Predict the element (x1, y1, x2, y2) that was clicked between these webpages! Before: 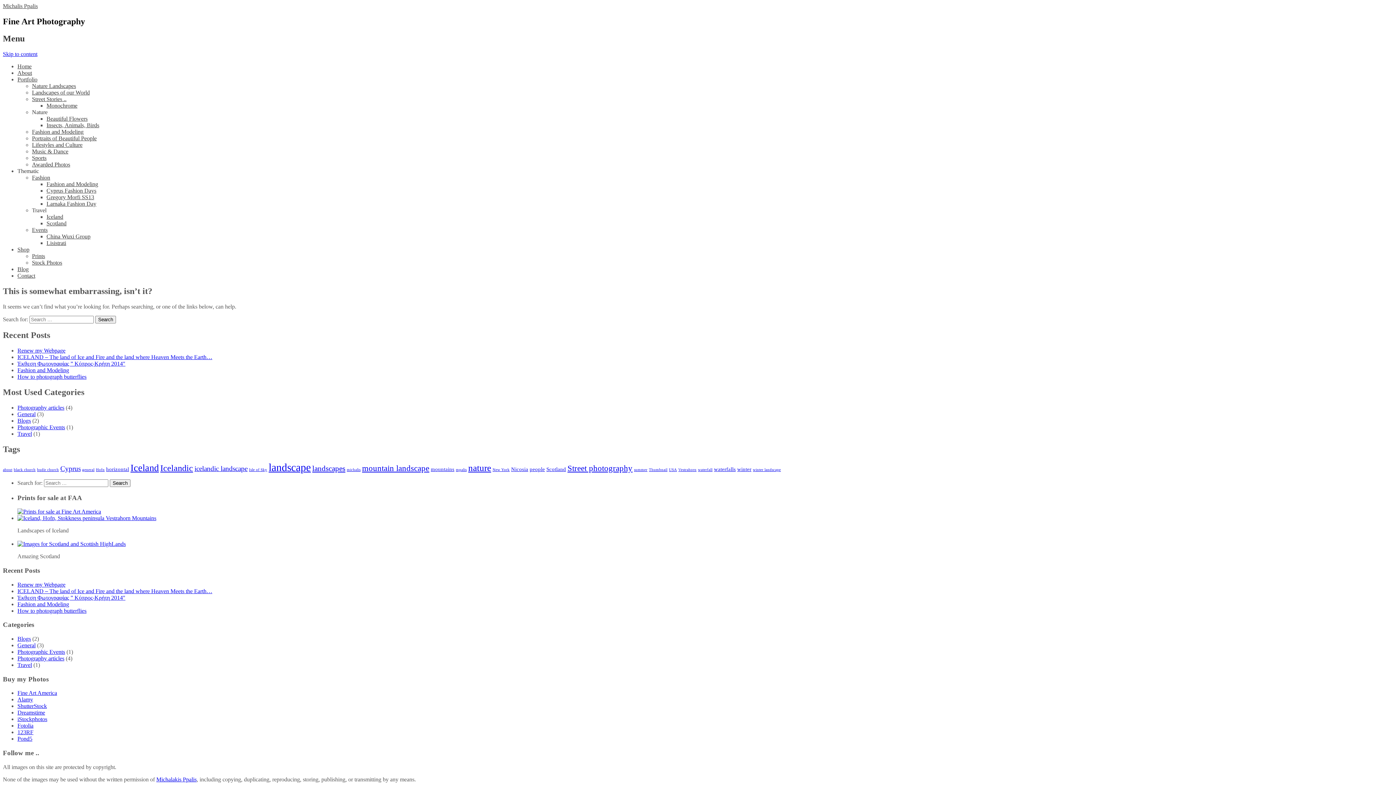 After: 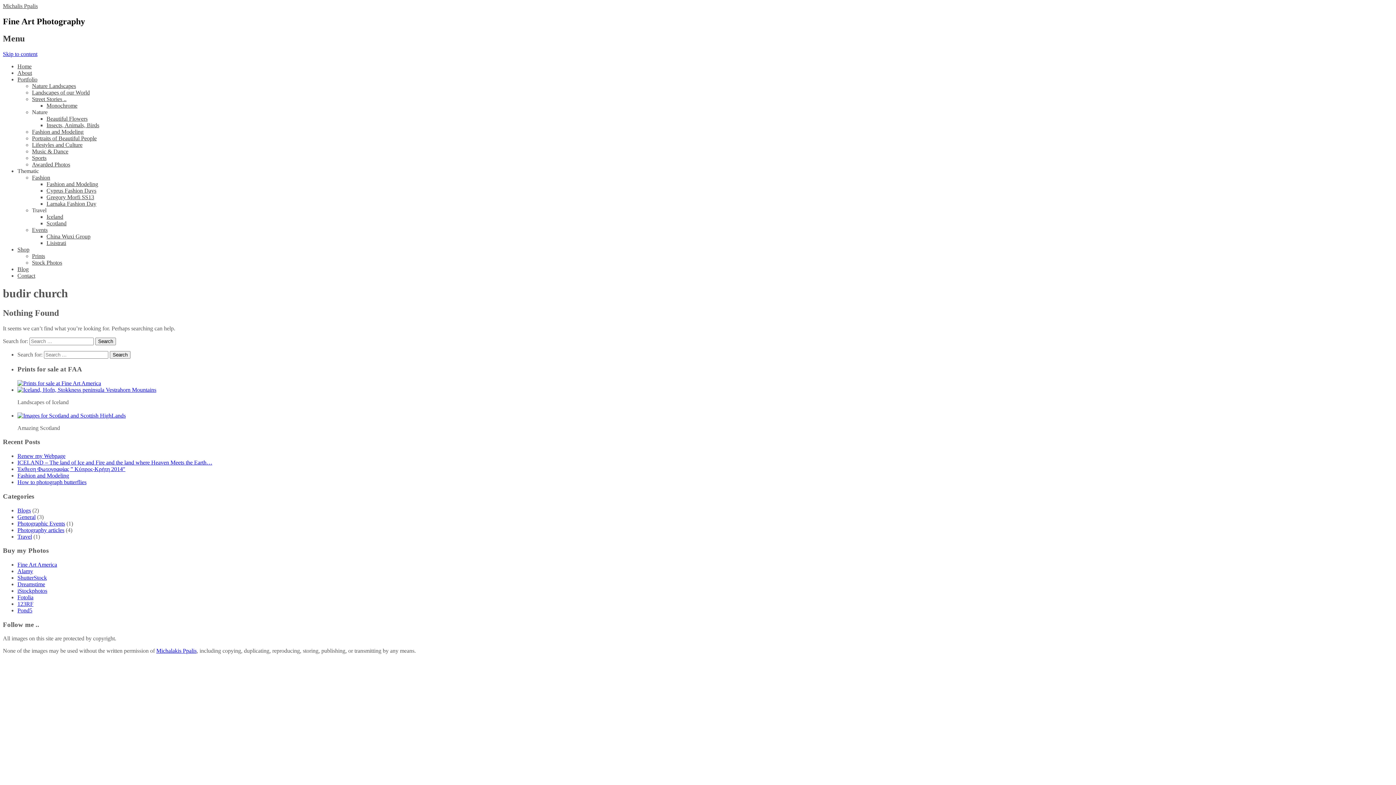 Action: bbox: (37, 467, 58, 471) label: budir church (1 item)